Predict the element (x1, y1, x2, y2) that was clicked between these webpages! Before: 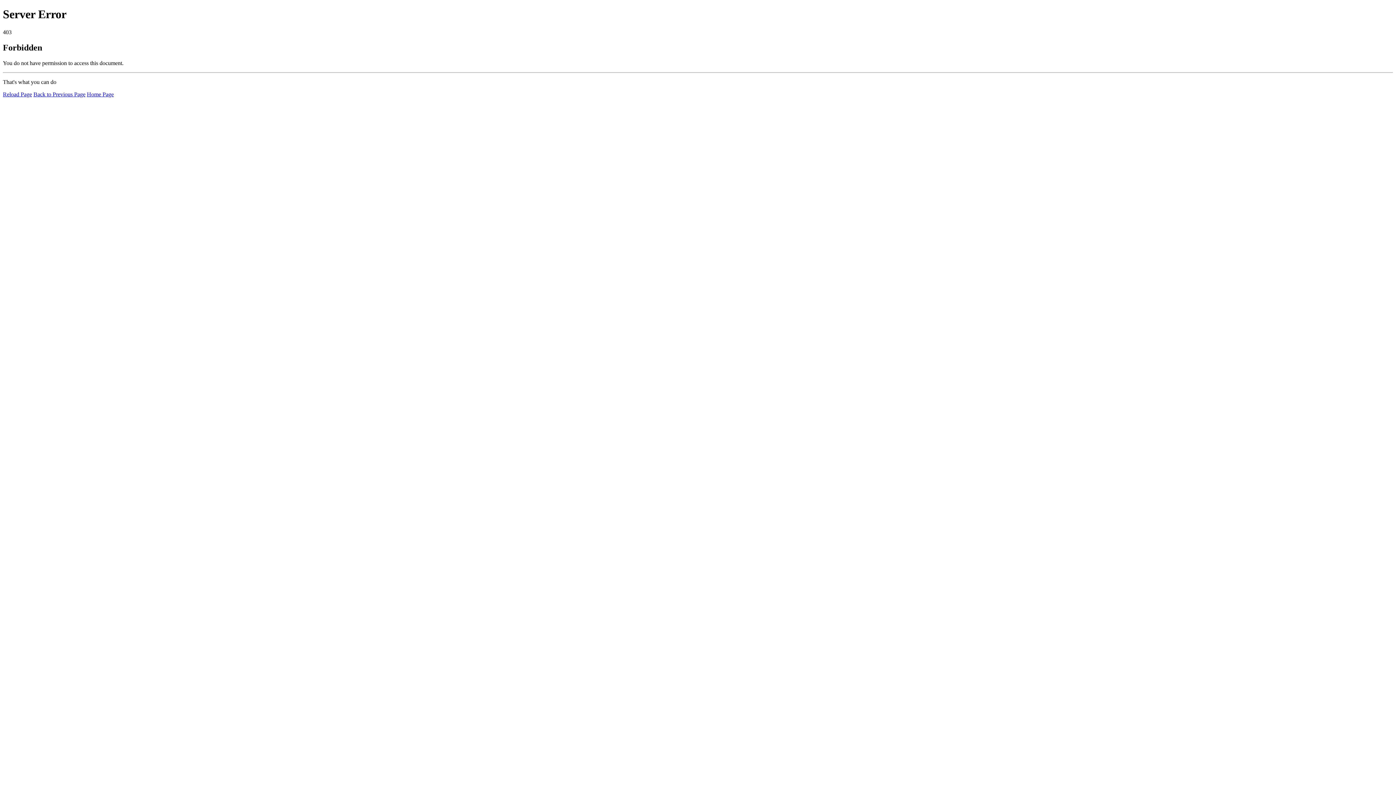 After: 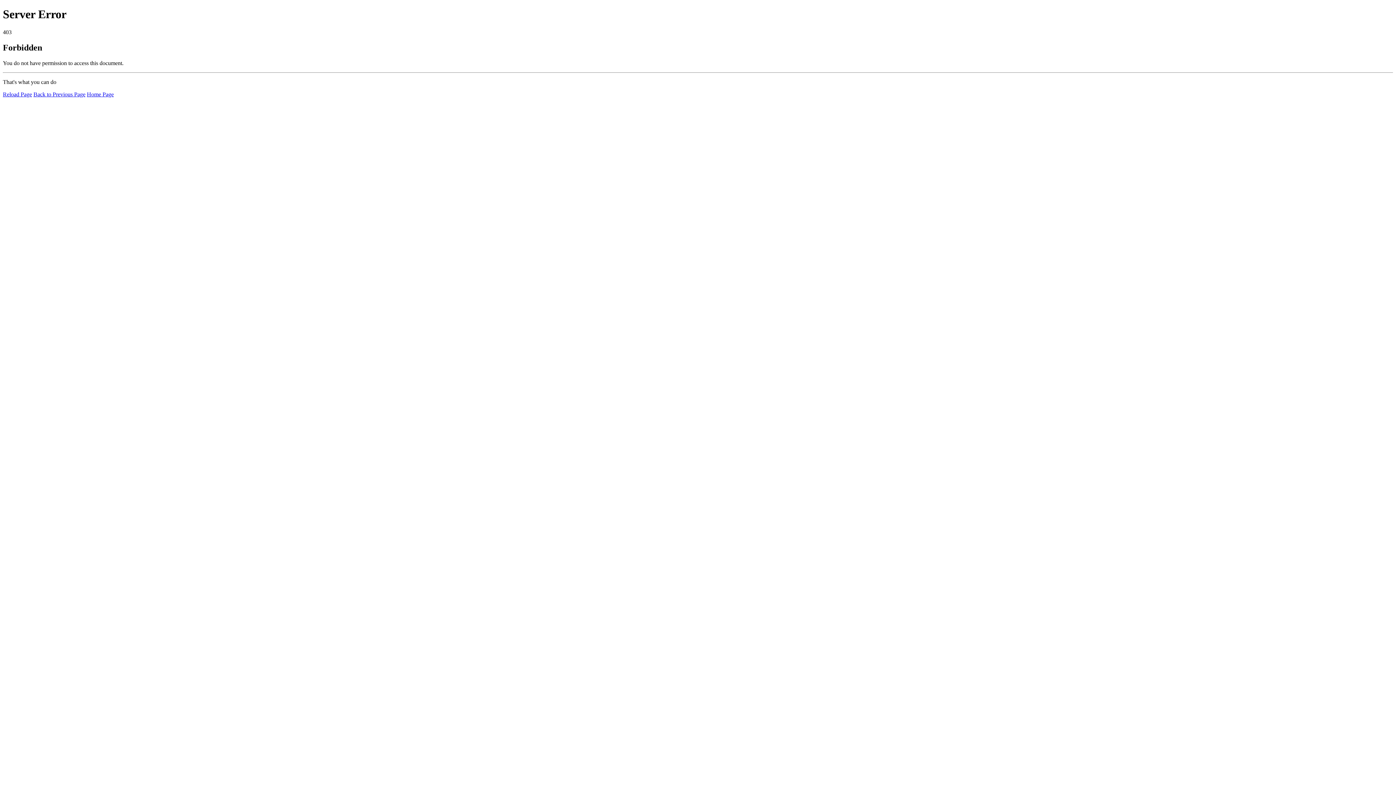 Action: label: Reload Page bbox: (2, 91, 32, 97)